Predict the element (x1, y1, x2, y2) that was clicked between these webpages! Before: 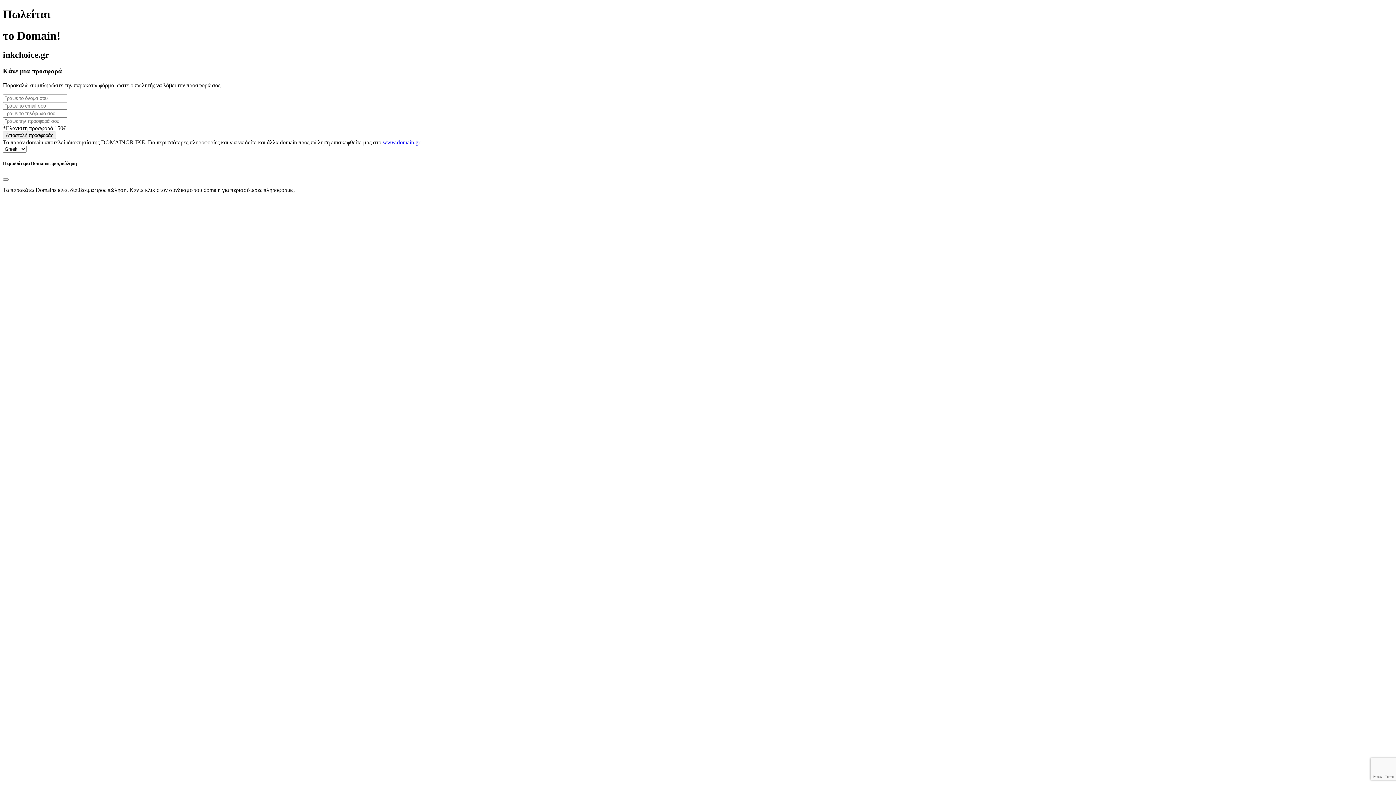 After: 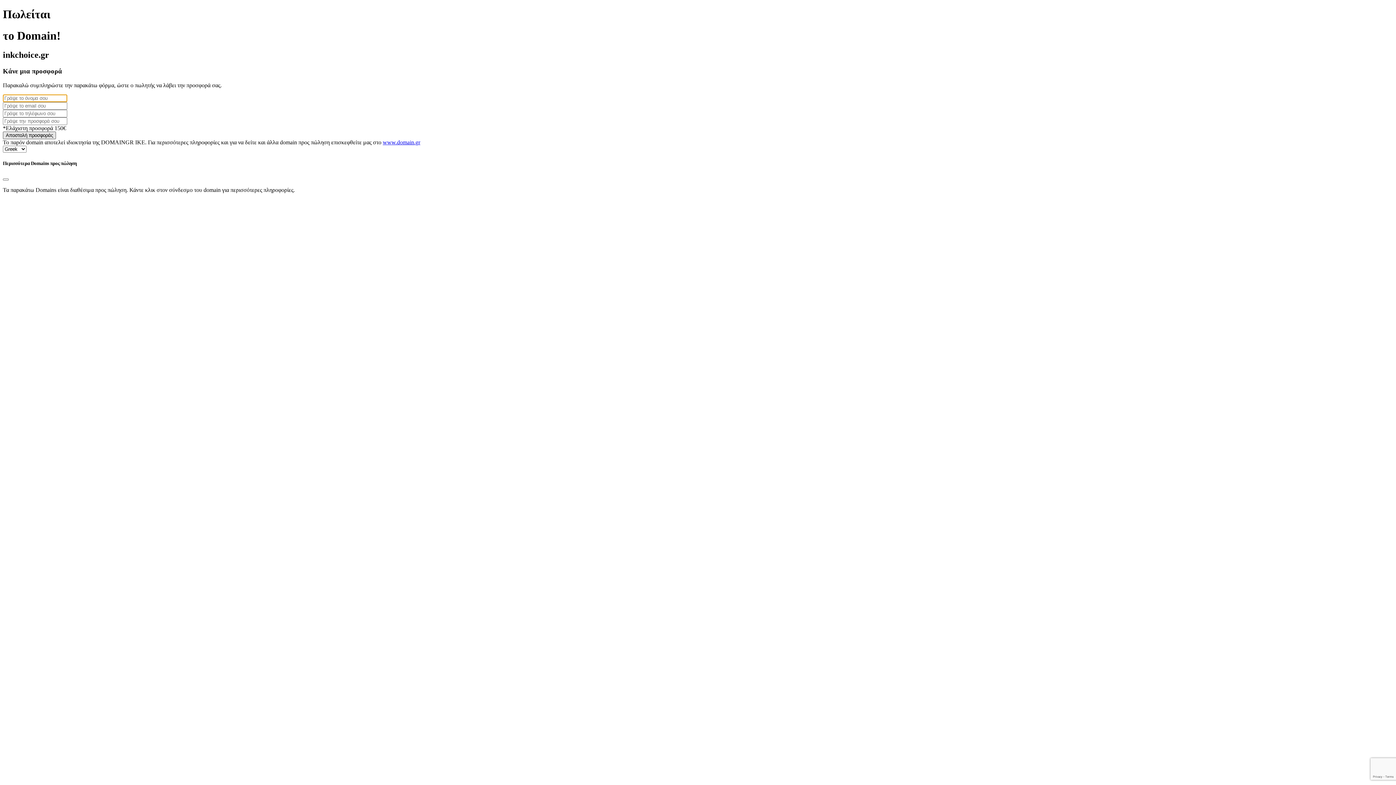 Action: bbox: (2, 131, 56, 139) label: Αποστολή προσφοράς